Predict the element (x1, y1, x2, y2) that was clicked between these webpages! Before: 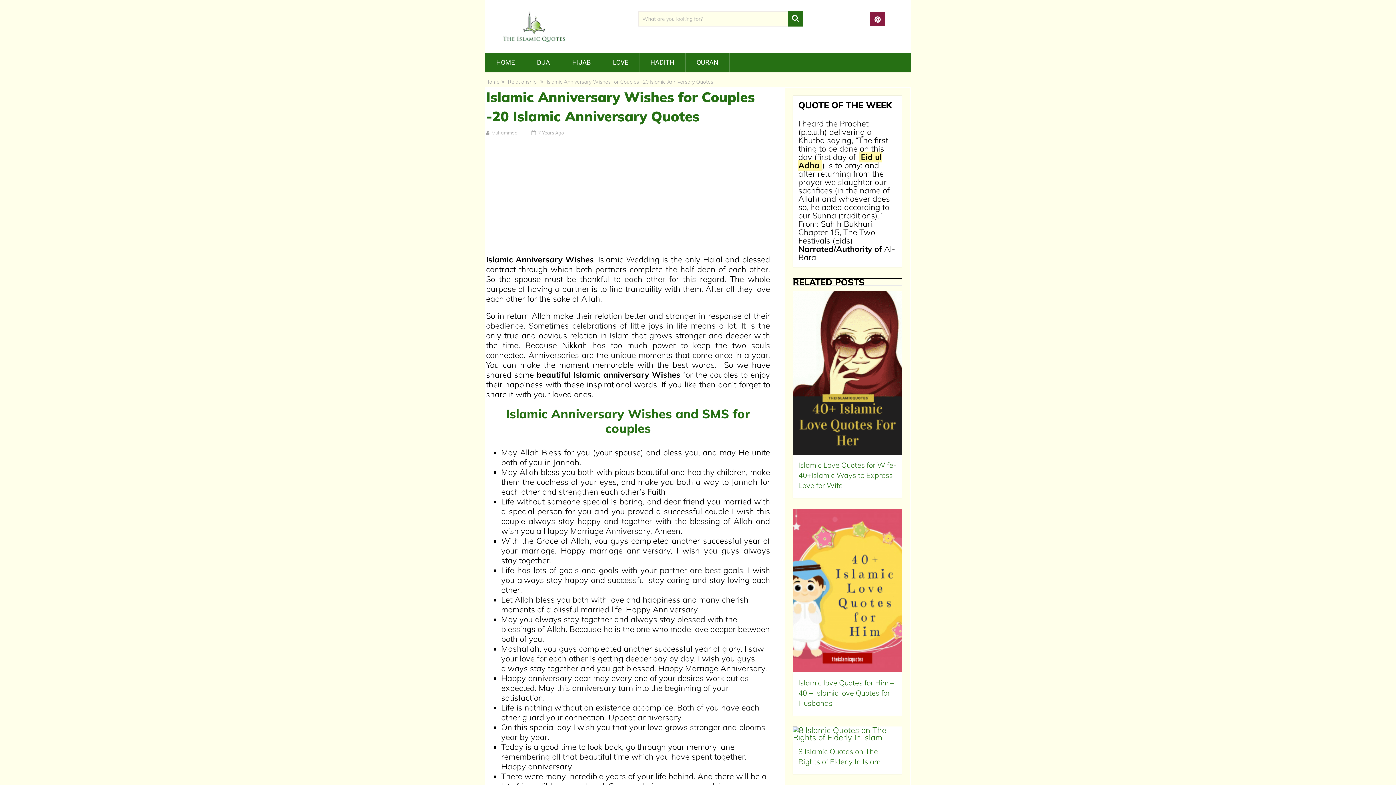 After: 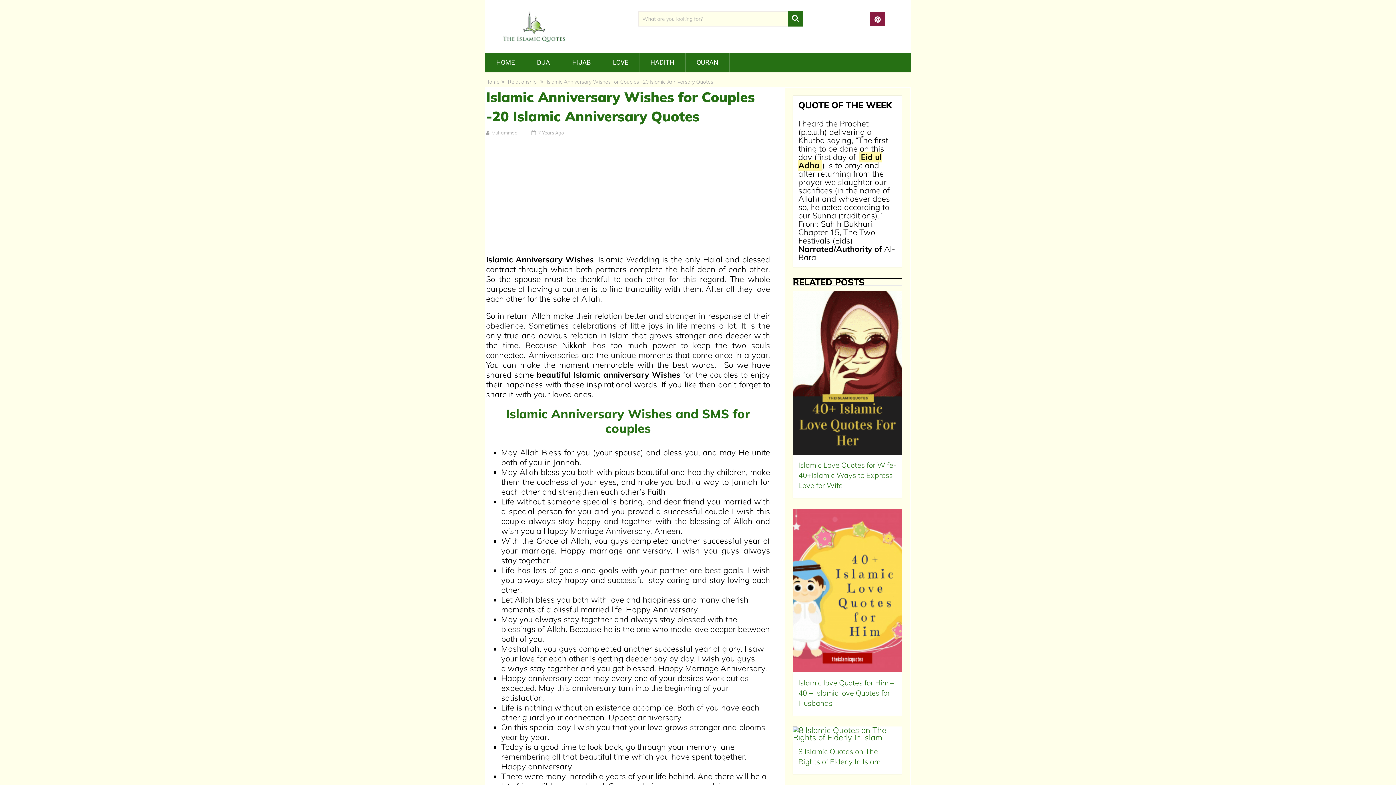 Action: bbox: (870, 11, 885, 26)